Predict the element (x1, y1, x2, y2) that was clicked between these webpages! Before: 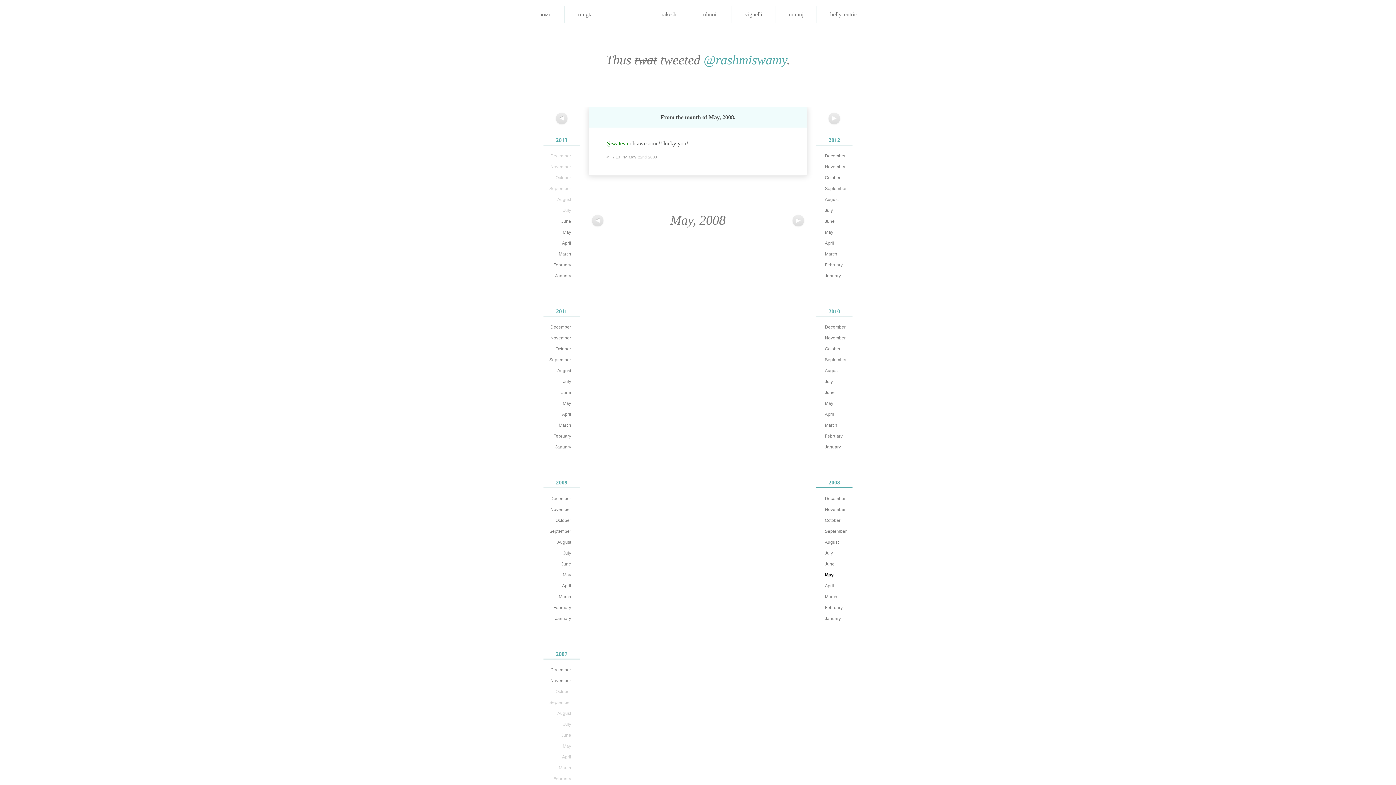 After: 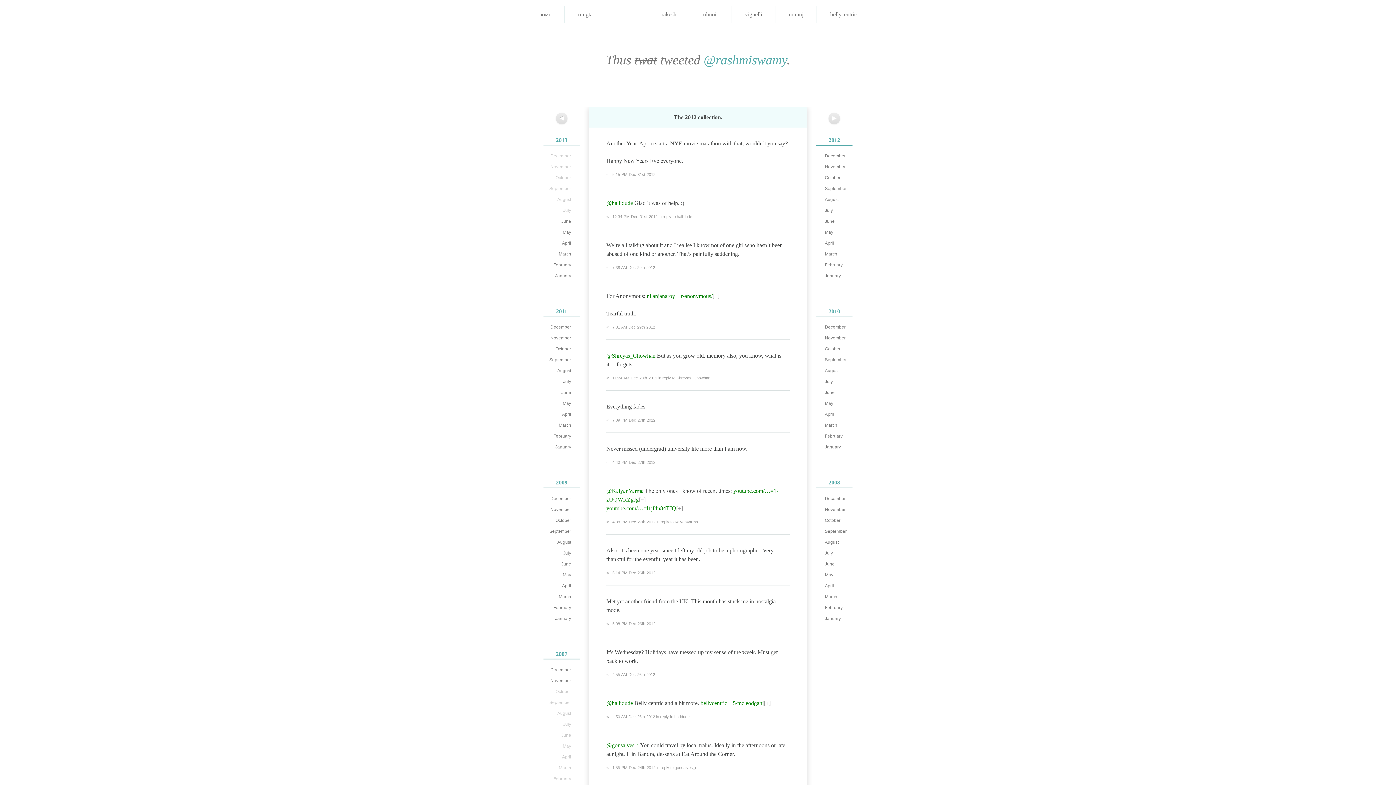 Action: bbox: (816, 136, 852, 145) label: 2012